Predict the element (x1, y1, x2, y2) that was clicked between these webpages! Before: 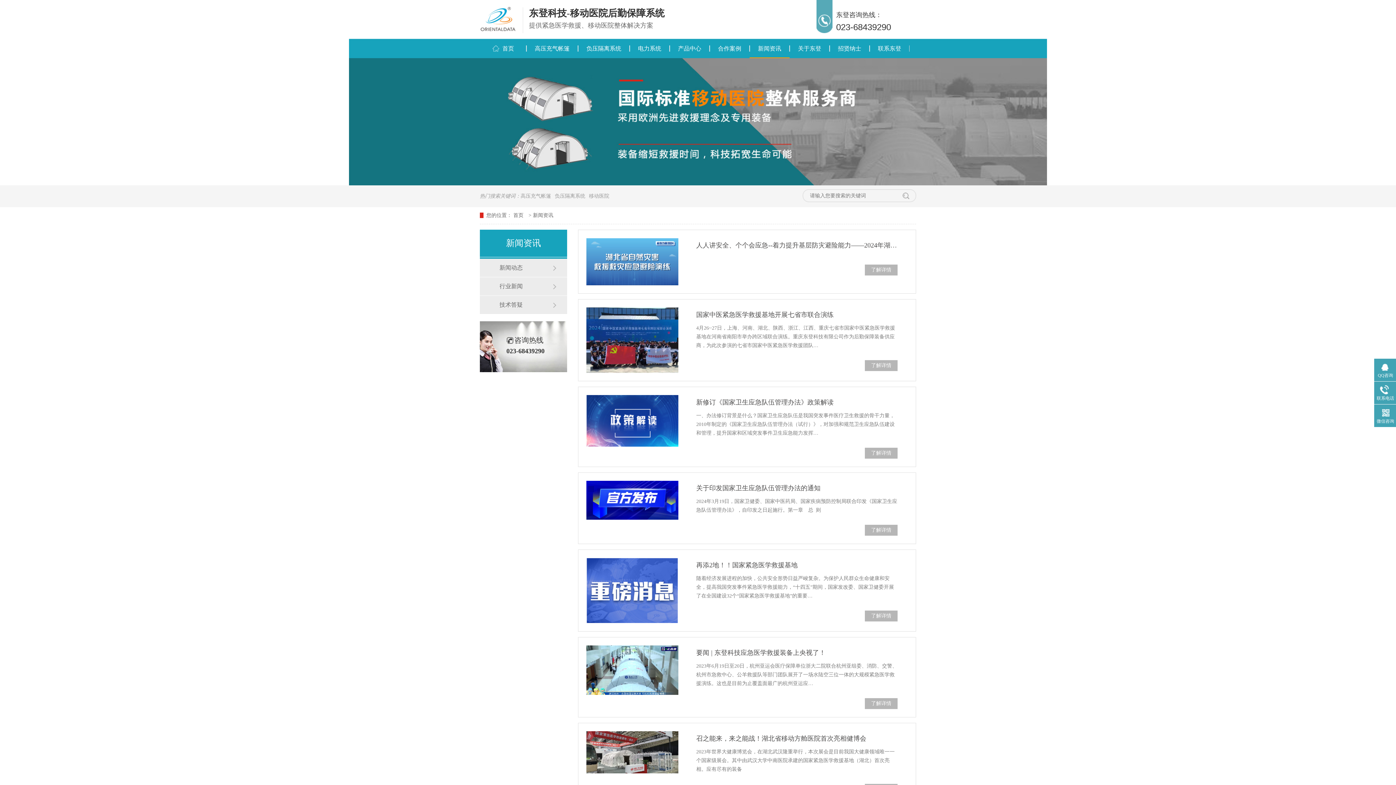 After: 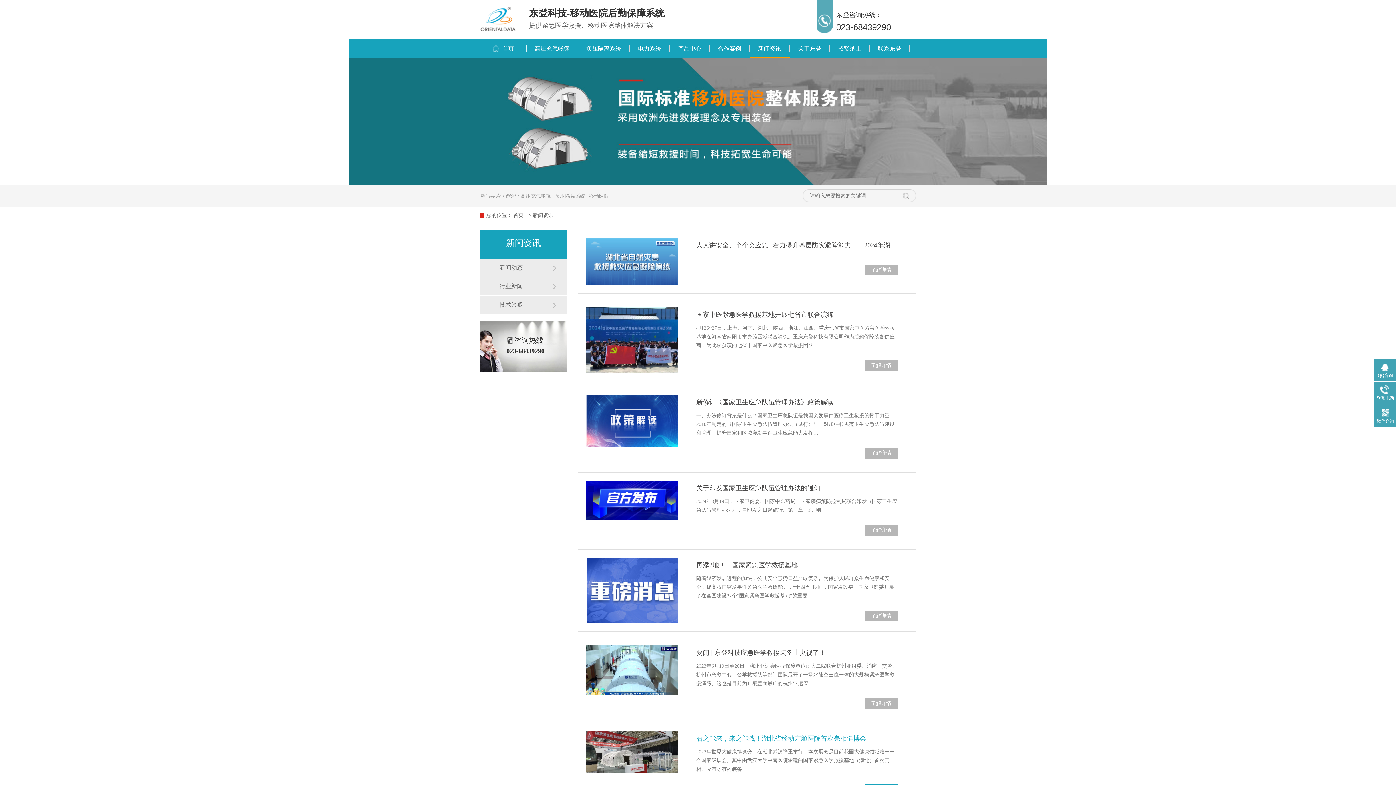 Action: bbox: (586, 731, 678, 773)